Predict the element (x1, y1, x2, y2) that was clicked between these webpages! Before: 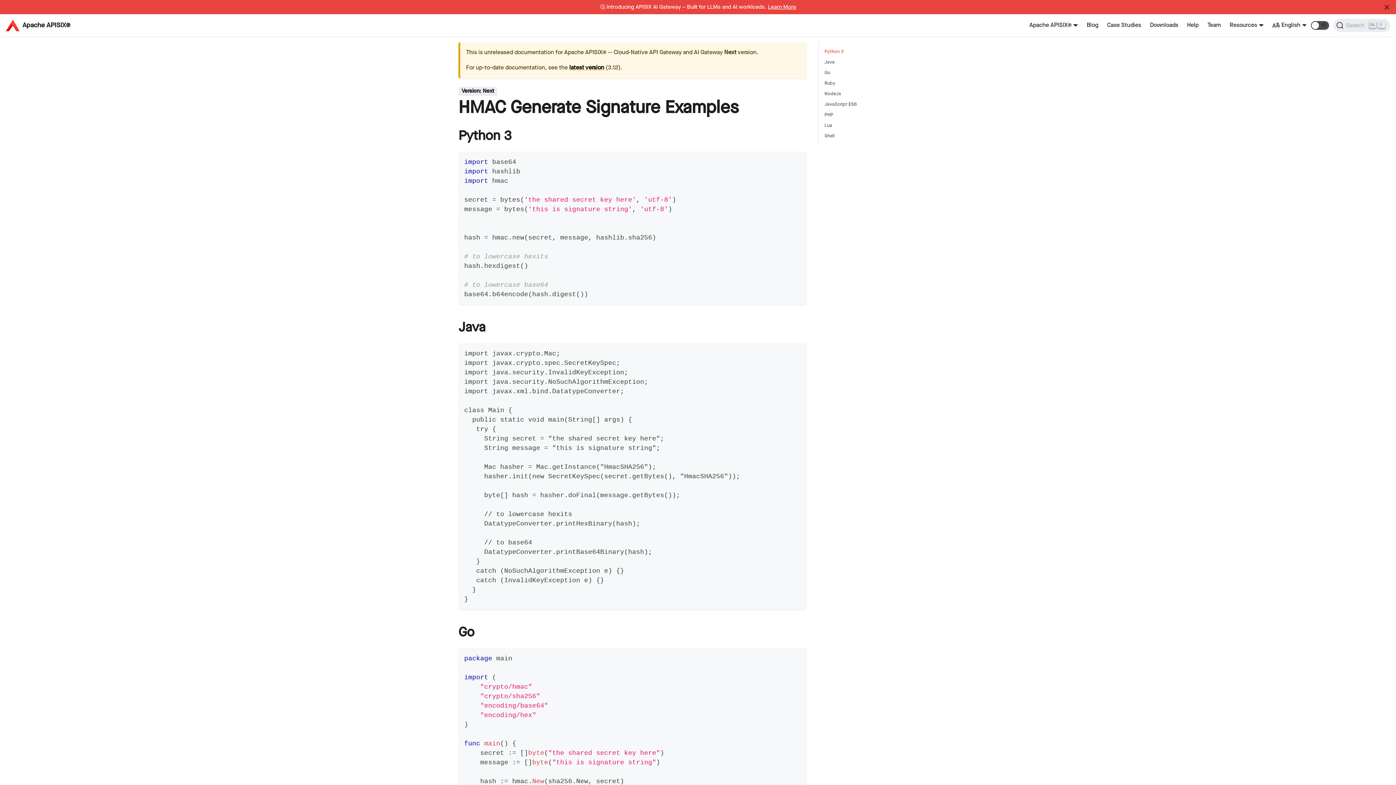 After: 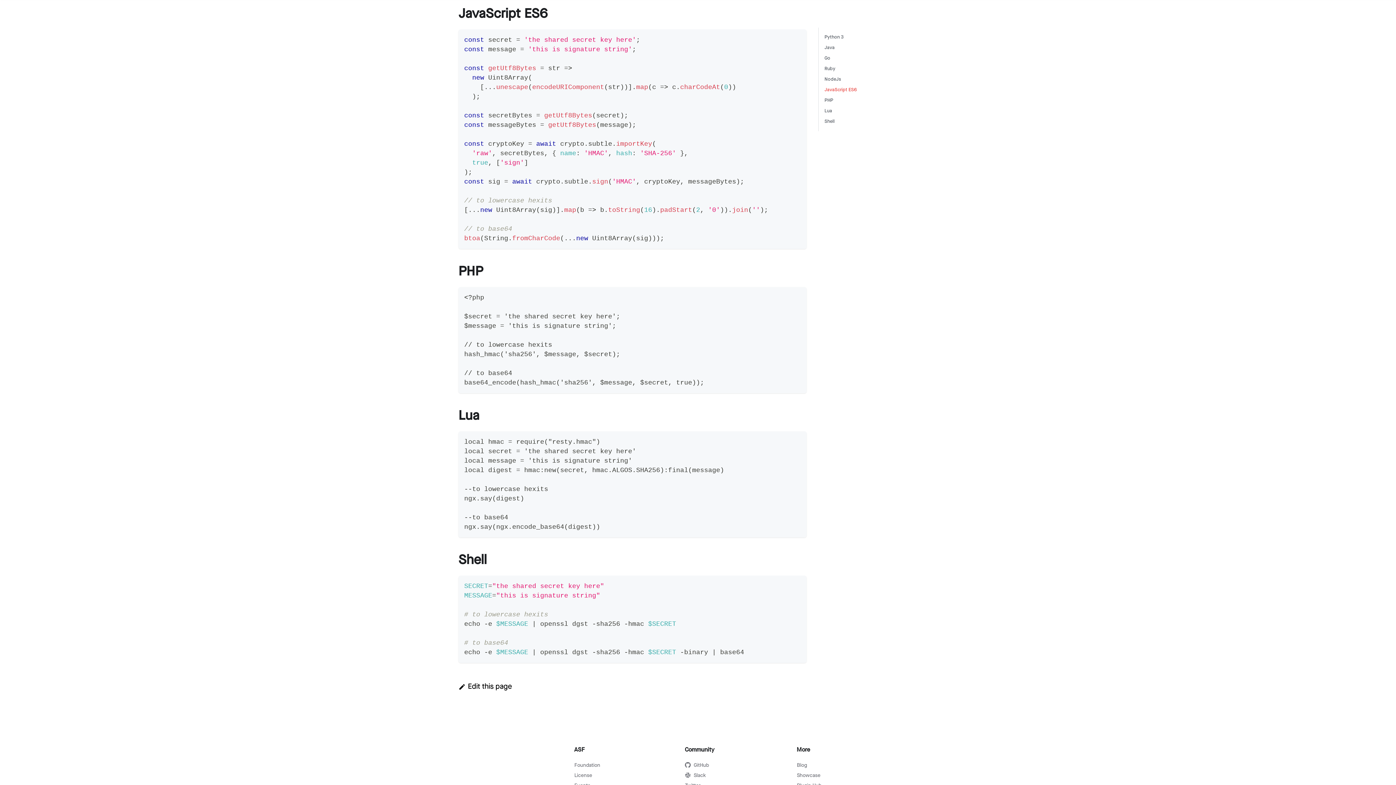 Action: label: JavaScript ES6 bbox: (824, 101, 857, 107)